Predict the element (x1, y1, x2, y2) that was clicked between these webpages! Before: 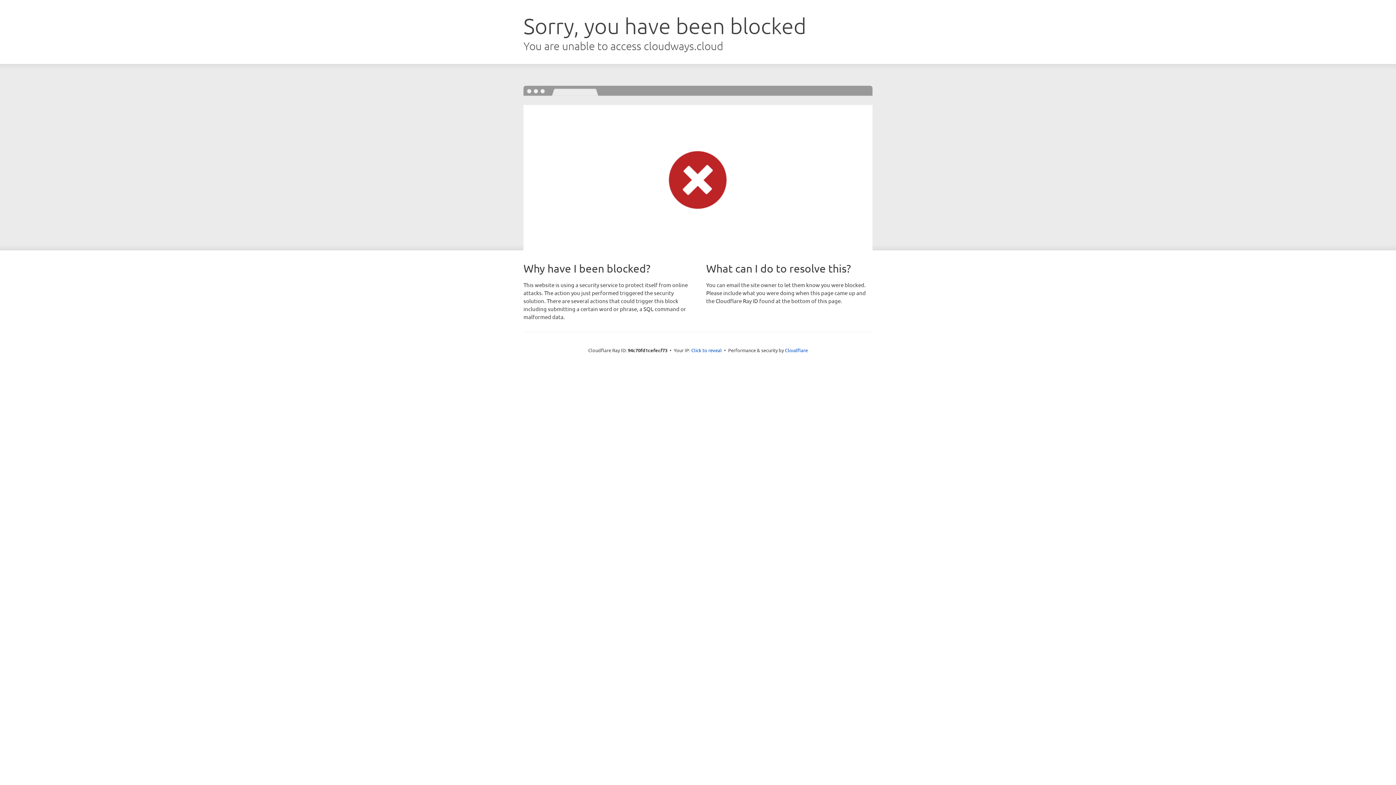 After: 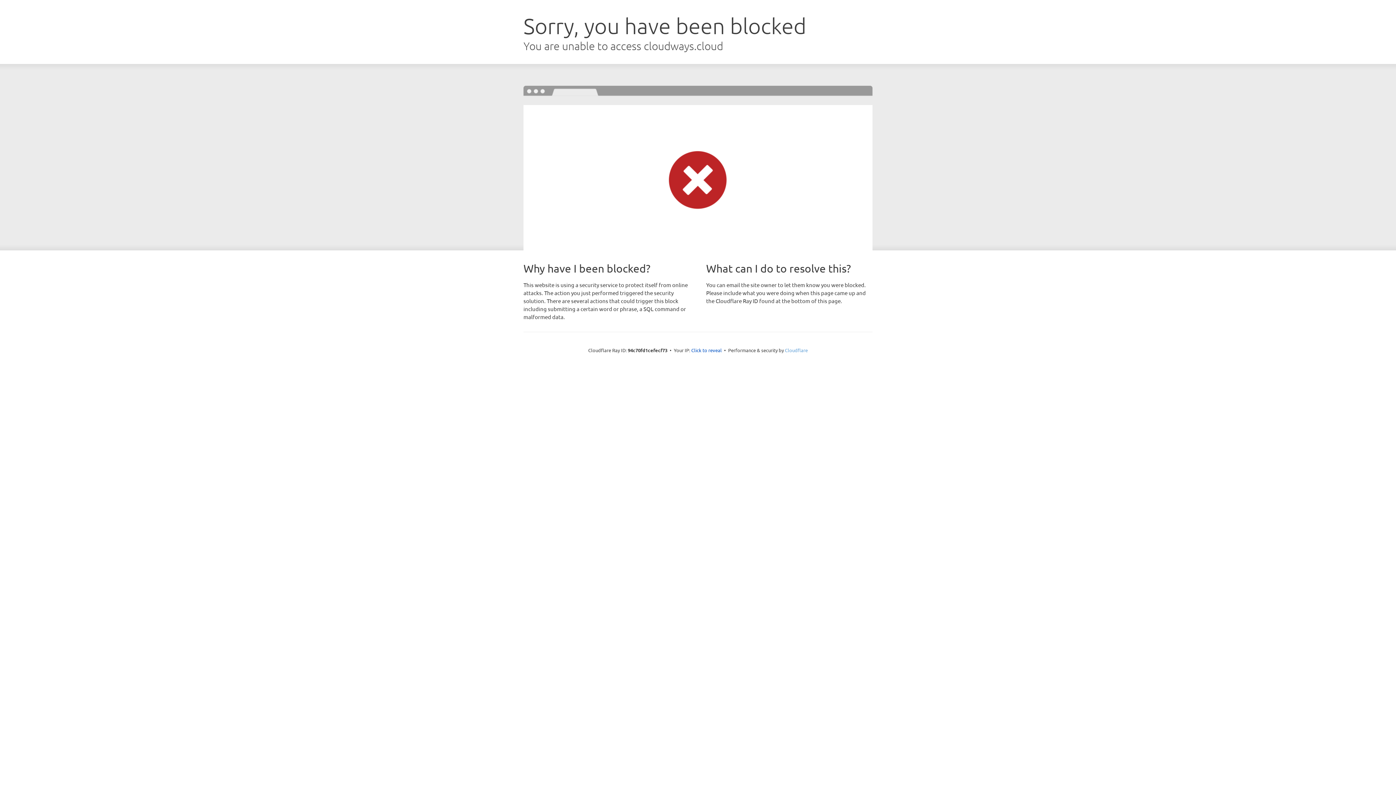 Action: label: Cloudflare bbox: (785, 347, 808, 353)